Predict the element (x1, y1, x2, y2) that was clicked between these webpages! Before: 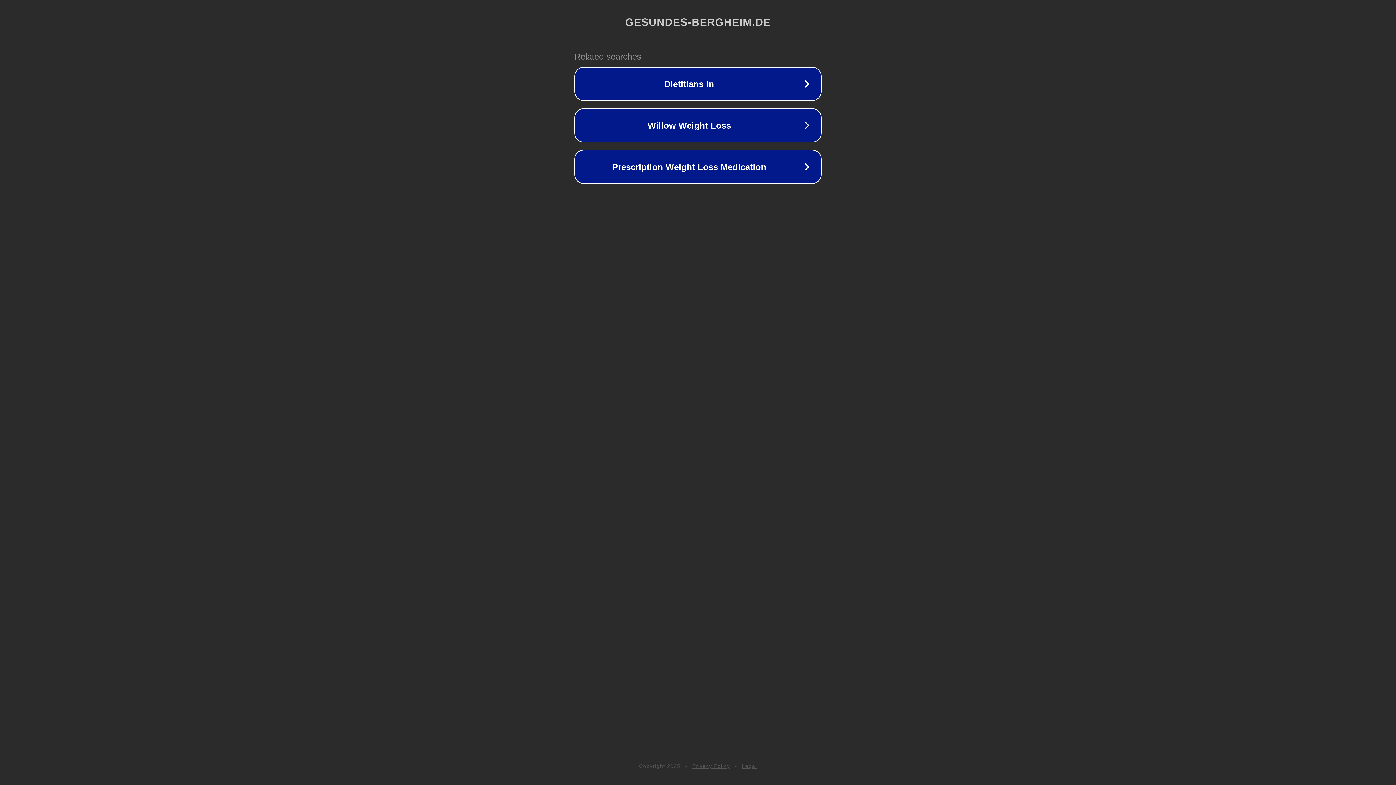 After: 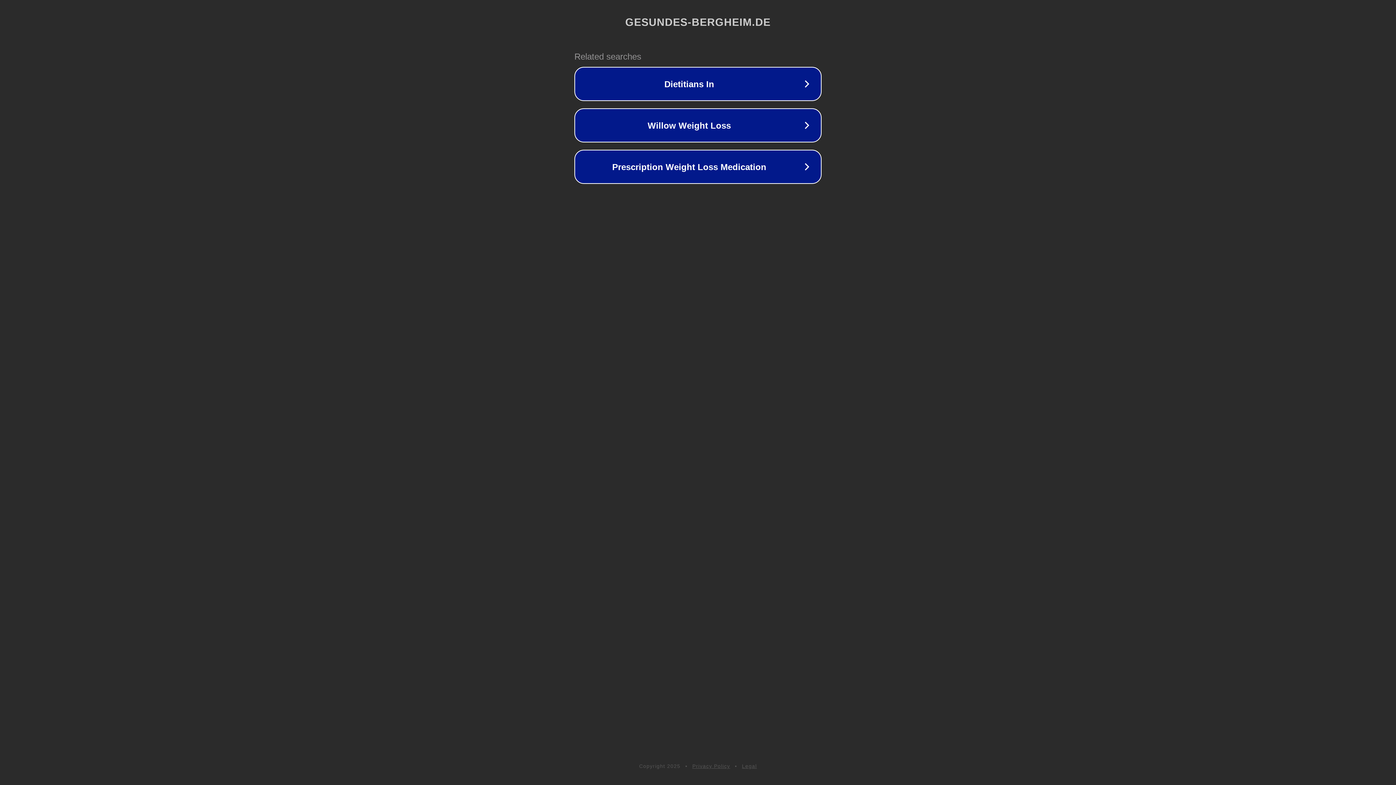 Action: bbox: (742, 763, 757, 769) label: Legal